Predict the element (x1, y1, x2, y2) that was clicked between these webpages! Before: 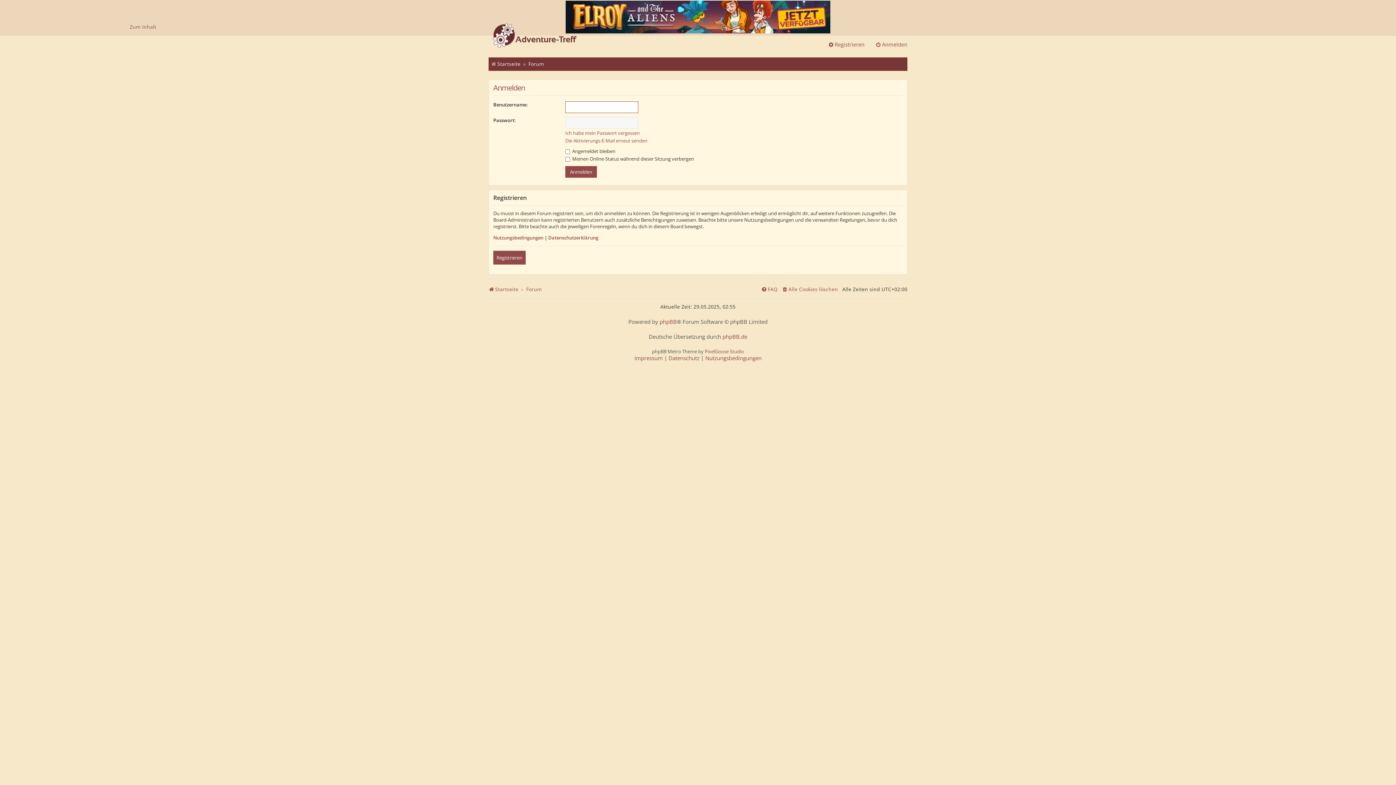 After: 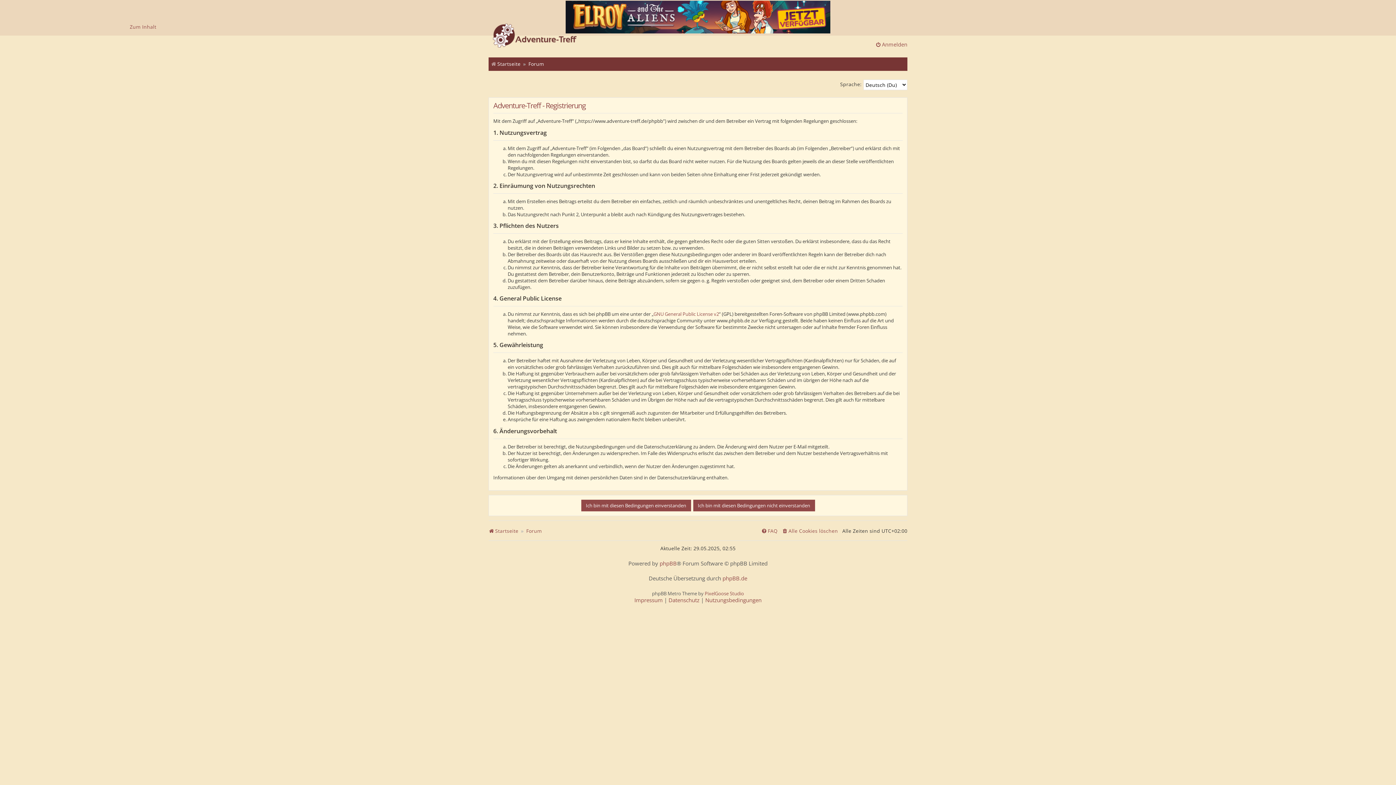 Action: bbox: (493, 251, 525, 264) label: Registrieren